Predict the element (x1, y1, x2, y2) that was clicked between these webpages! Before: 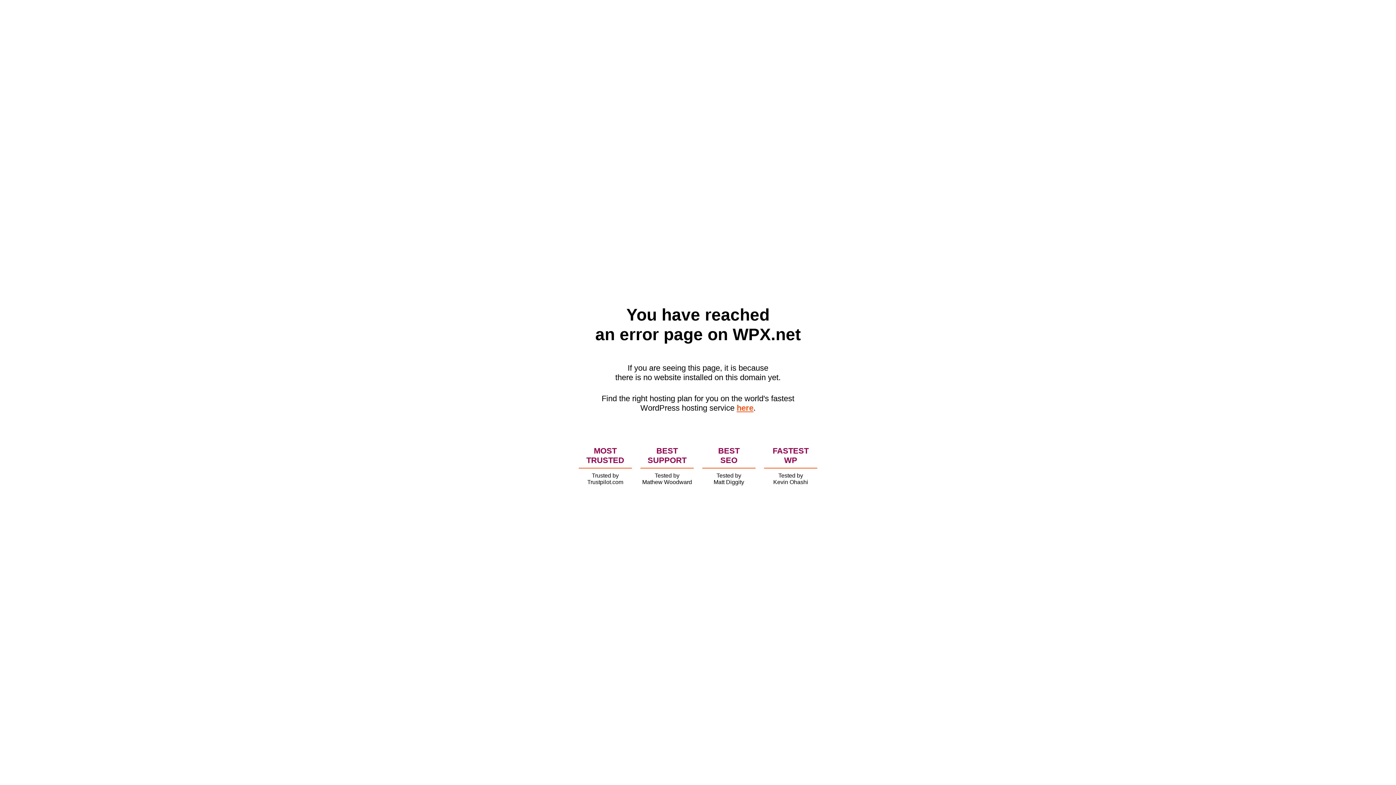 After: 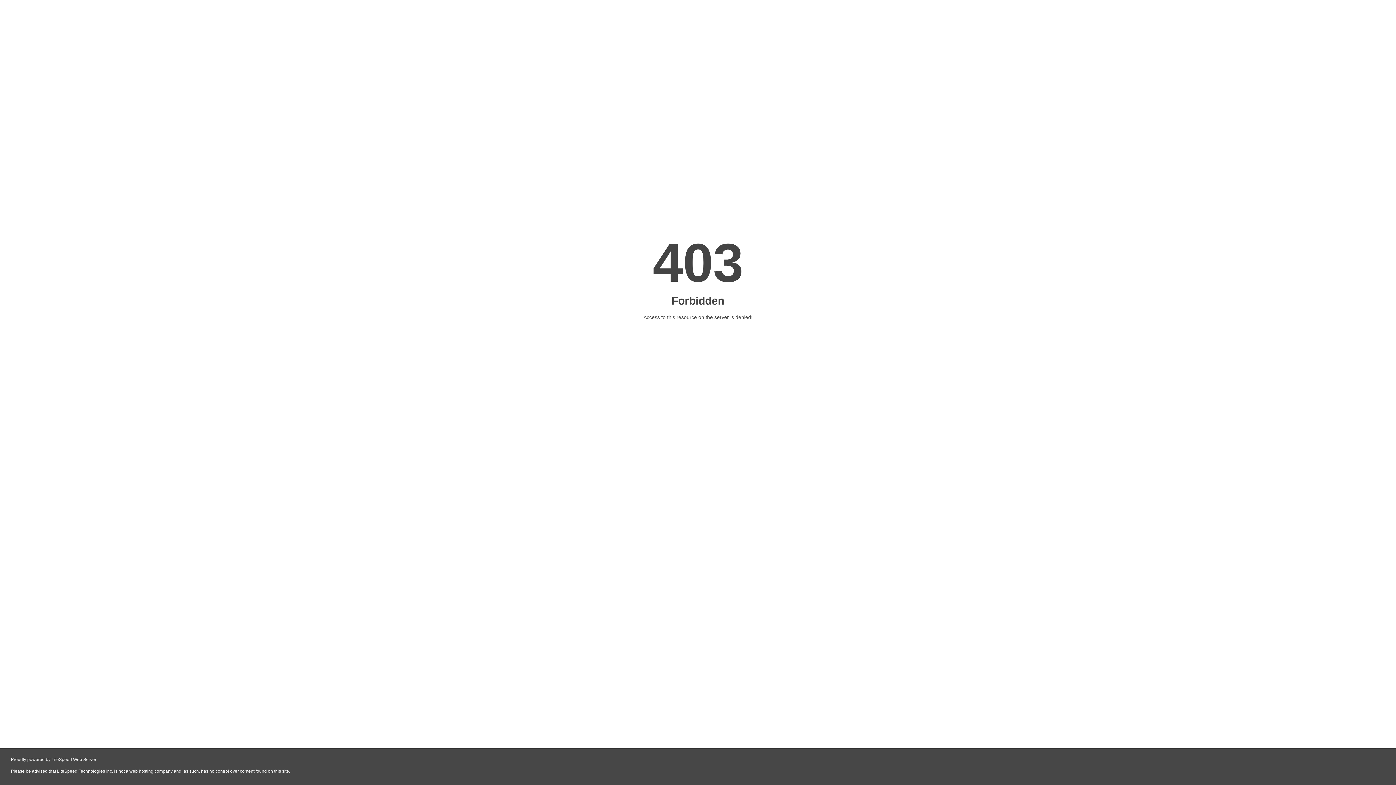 Action: bbox: (736, 403, 753, 412) label: here